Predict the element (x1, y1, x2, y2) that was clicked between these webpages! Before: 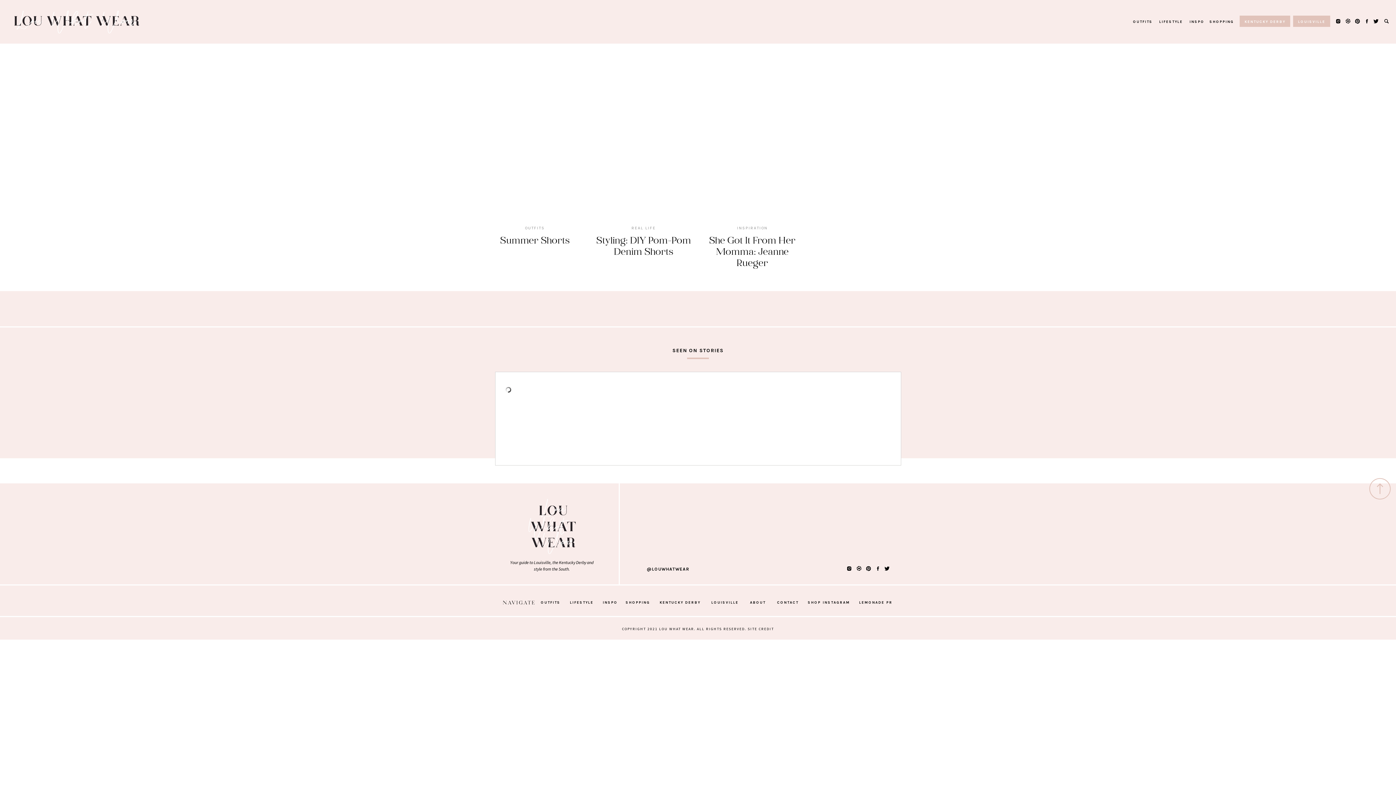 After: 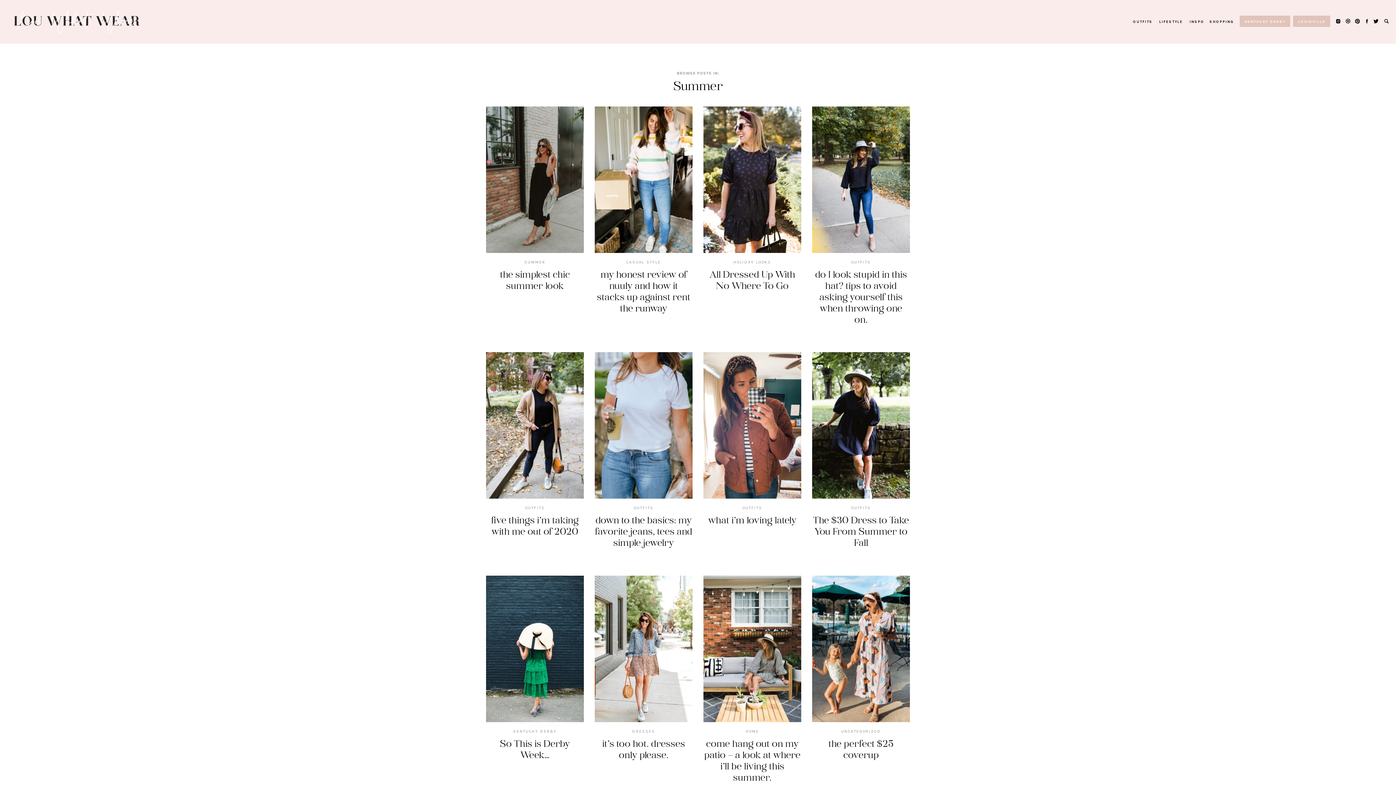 Action: bbox: (540, 599, 560, 605) label: OUTFITS